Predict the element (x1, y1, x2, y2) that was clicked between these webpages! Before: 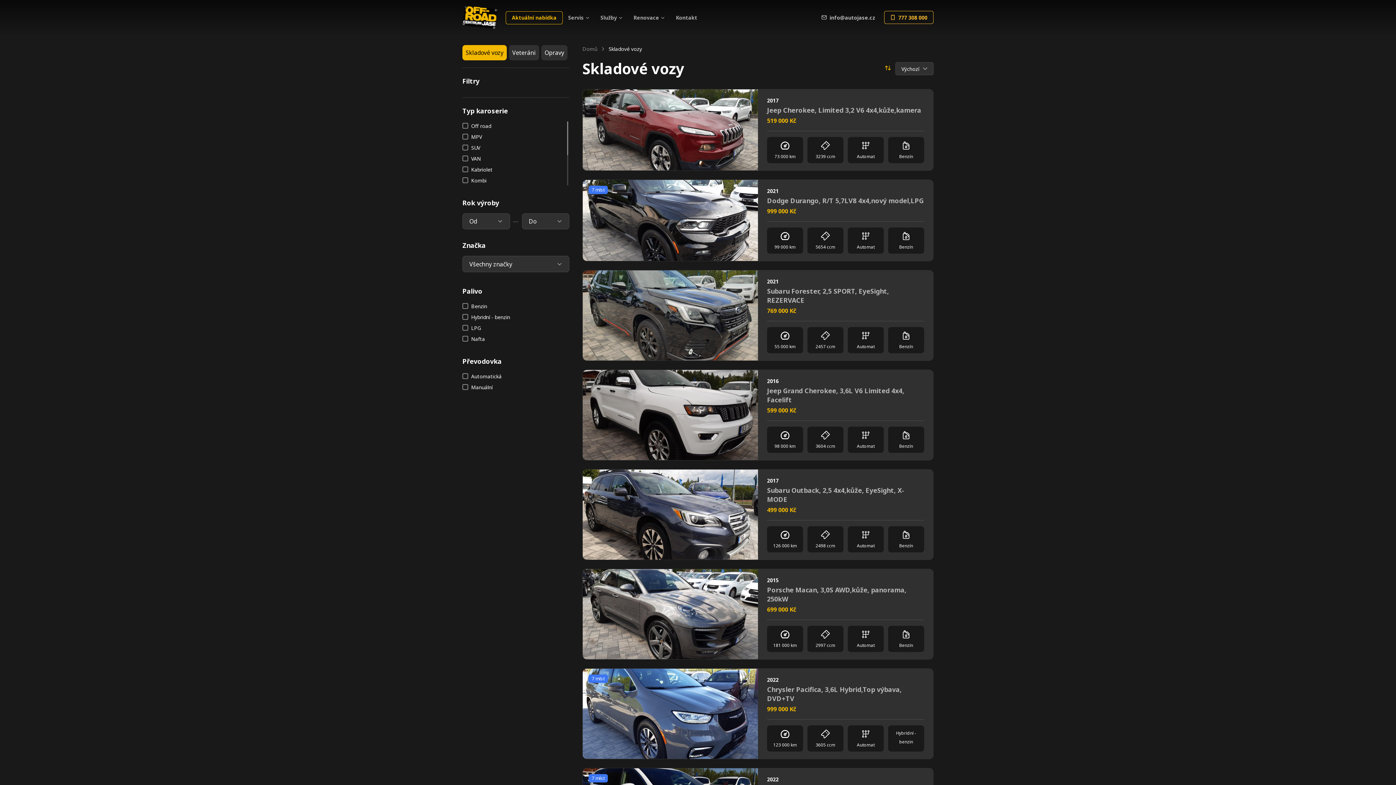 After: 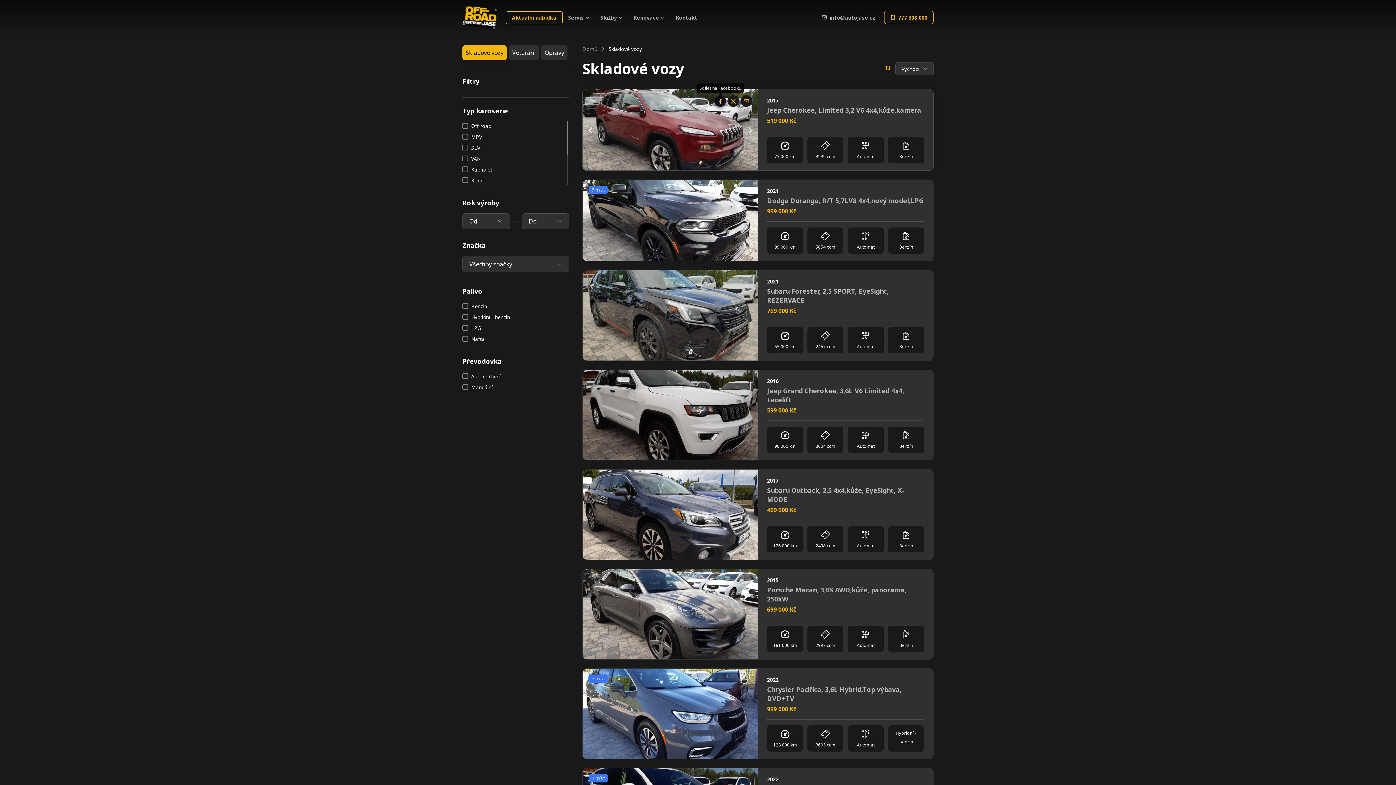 Action: label: Sdílet na Facebooku bbox: (714, 95, 726, 106)